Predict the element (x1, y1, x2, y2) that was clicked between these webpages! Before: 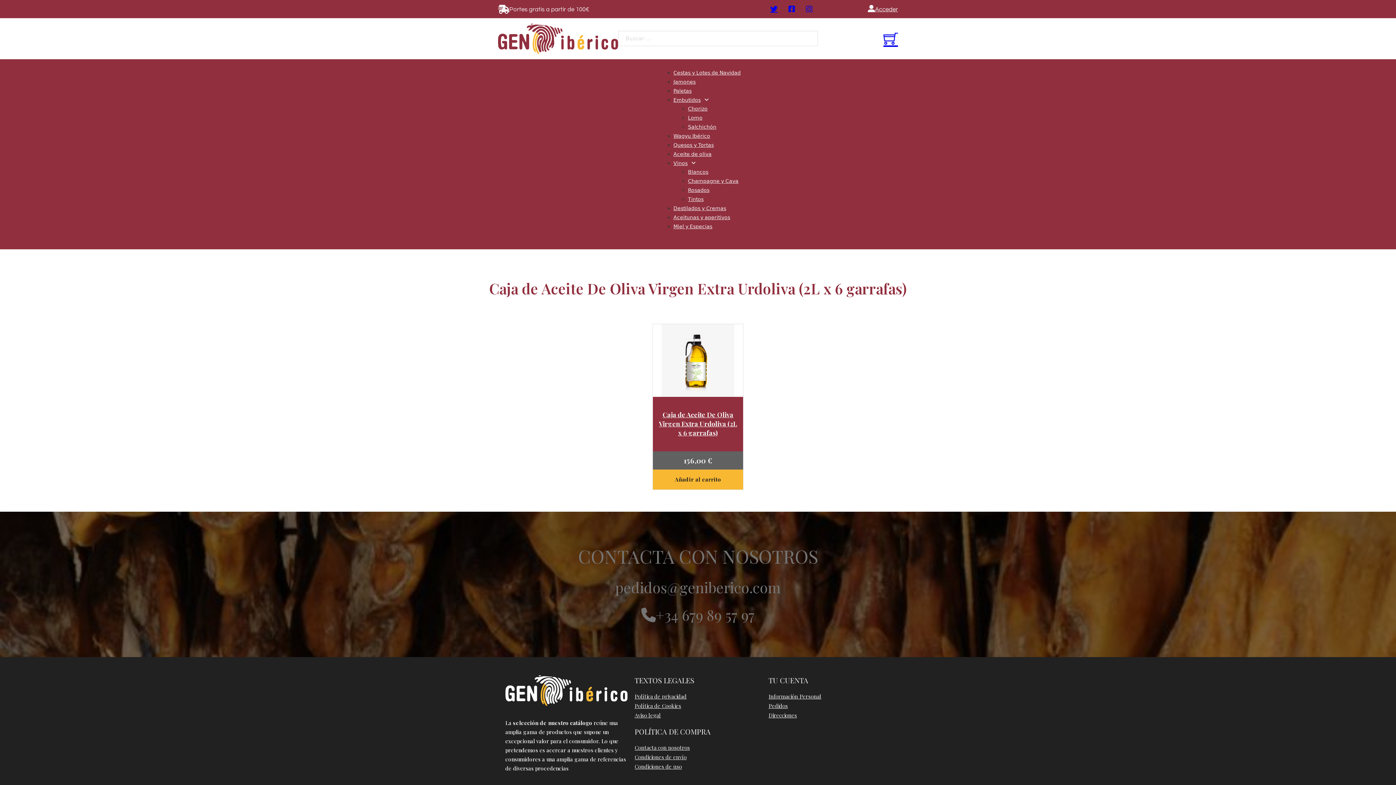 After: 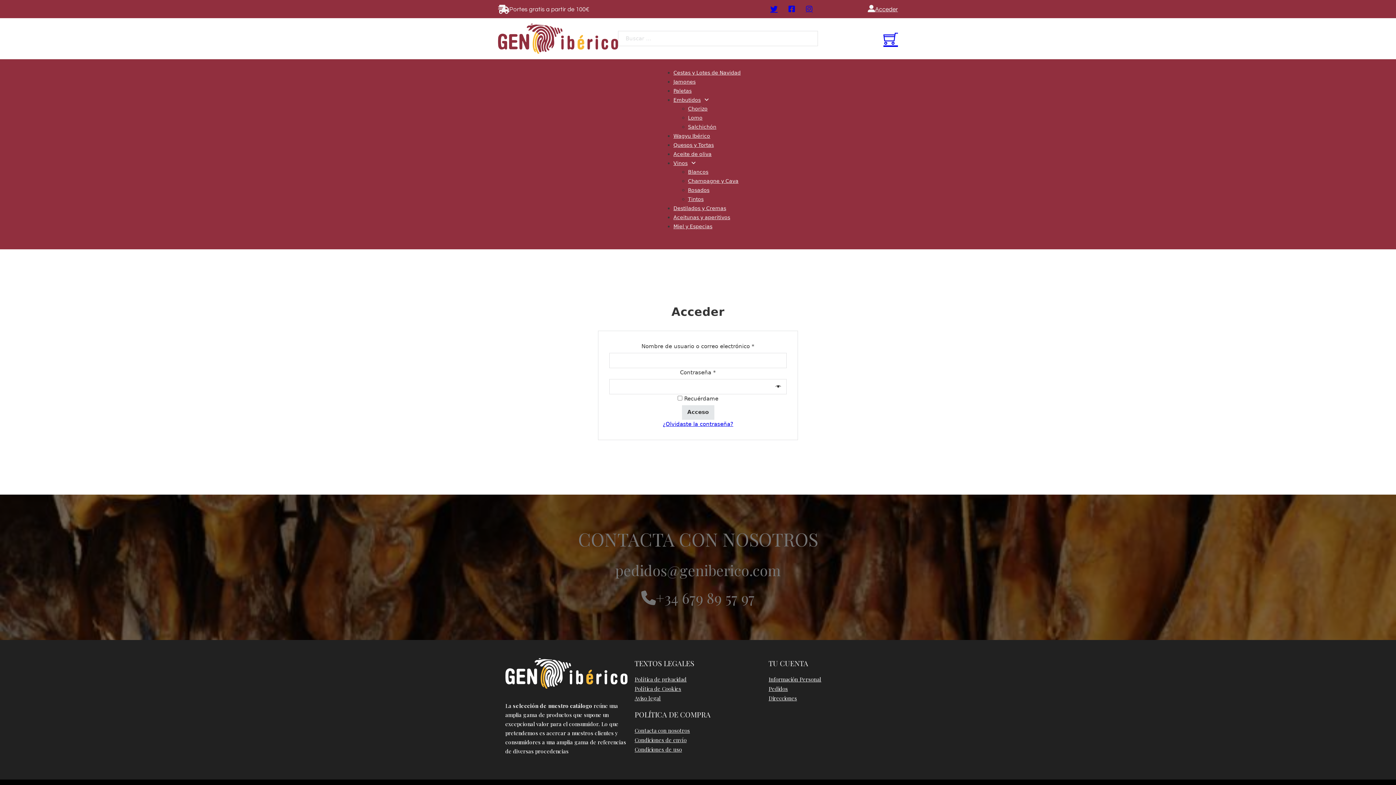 Action: bbox: (768, 702, 788, 709) label: Pedidos